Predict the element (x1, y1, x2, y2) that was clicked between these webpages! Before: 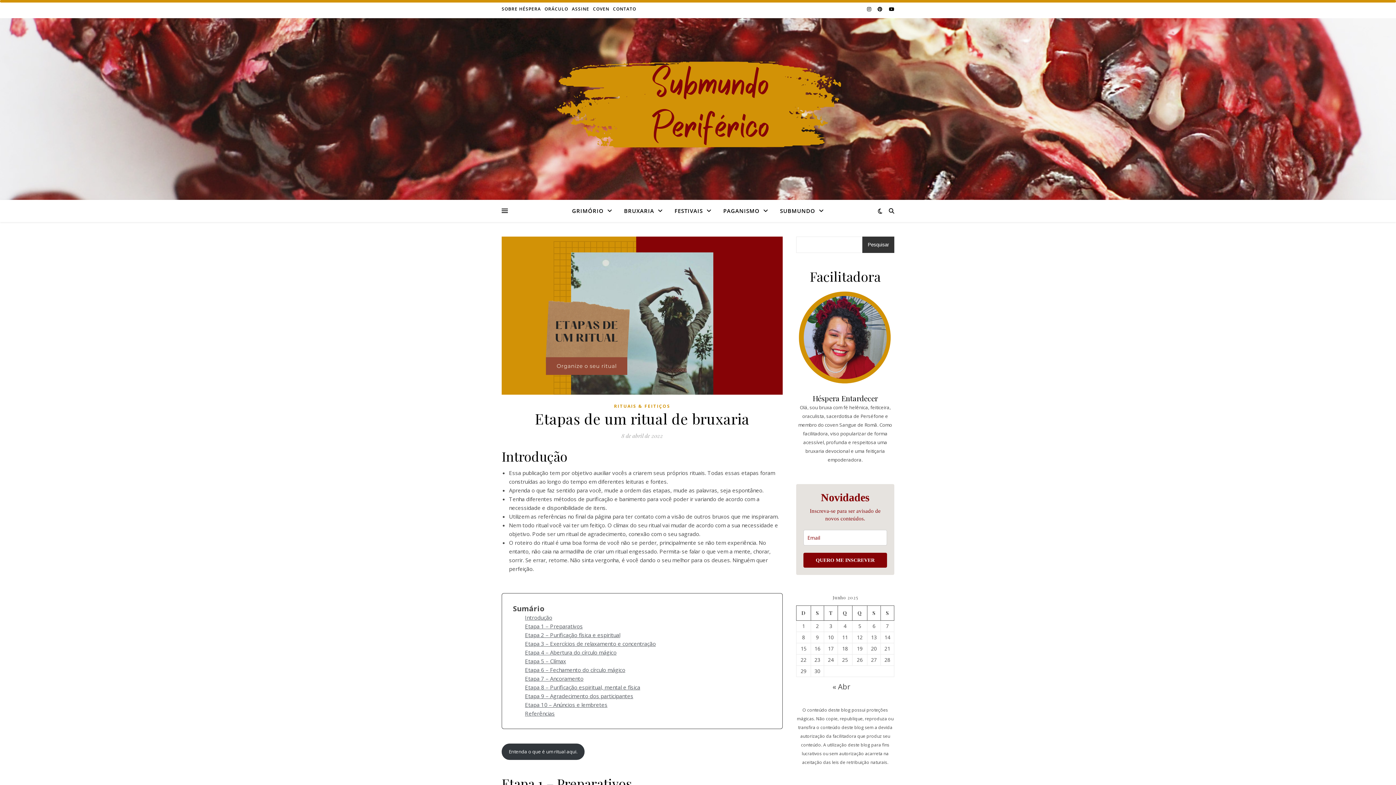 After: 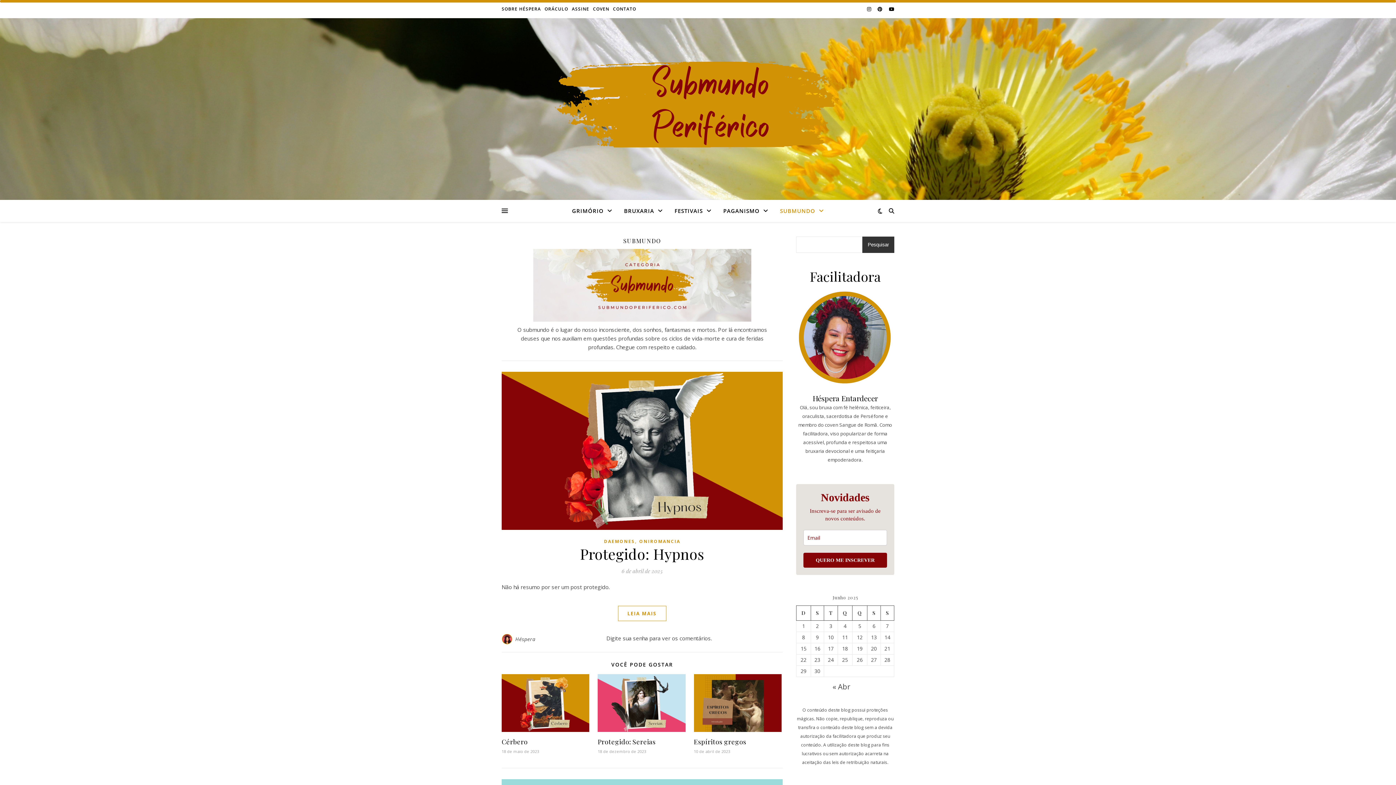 Action: label: SUBMUNDO bbox: (774, 200, 824, 222)